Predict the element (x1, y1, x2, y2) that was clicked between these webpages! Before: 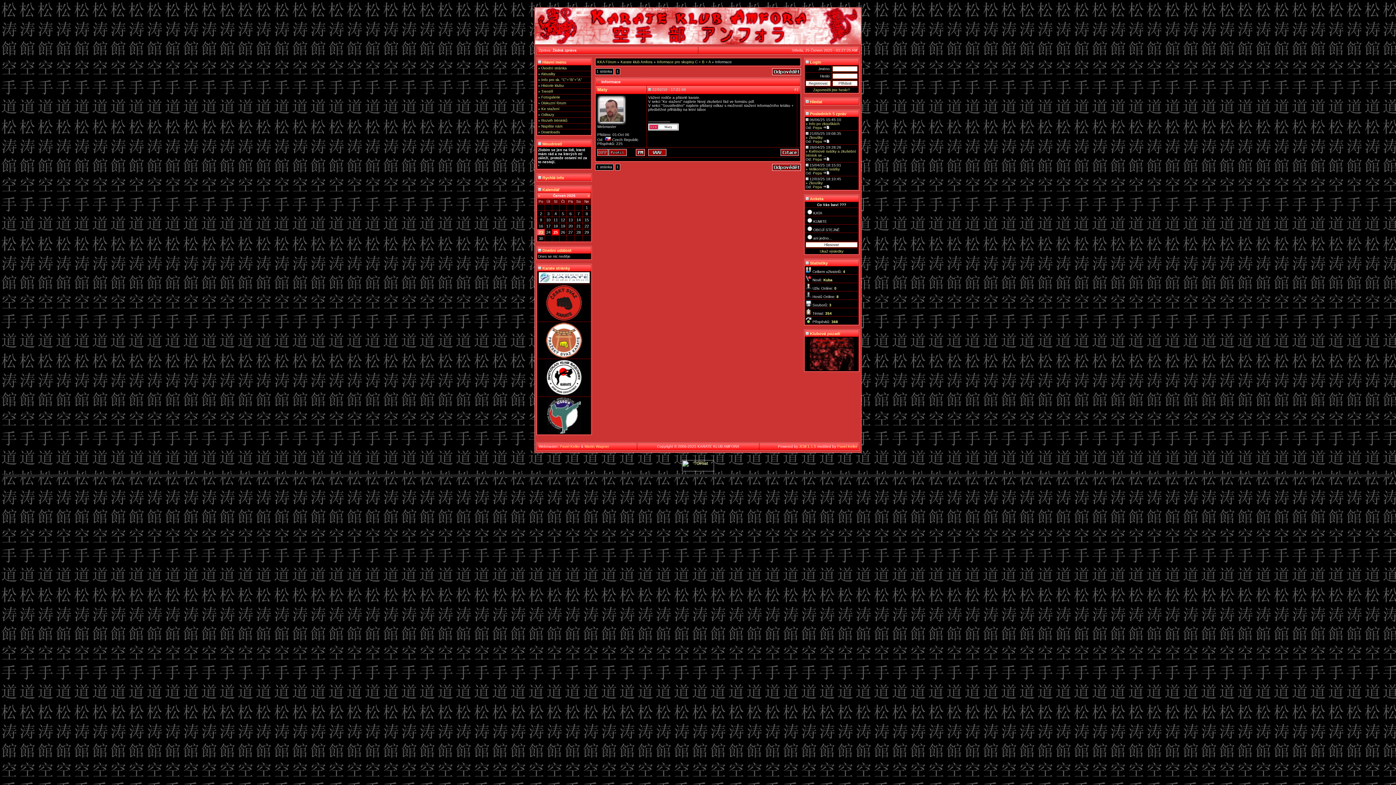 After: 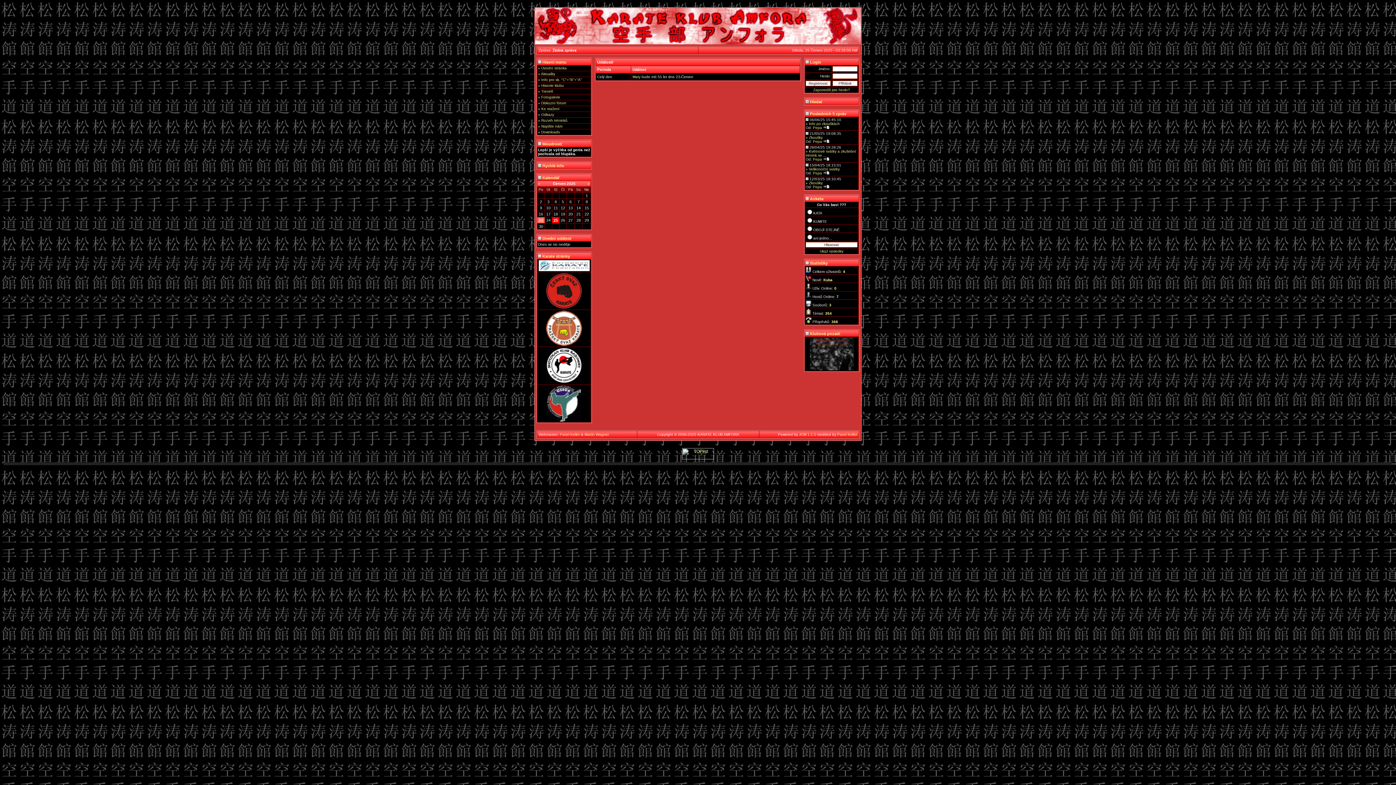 Action: bbox: (538, 230, 543, 234) label: 23